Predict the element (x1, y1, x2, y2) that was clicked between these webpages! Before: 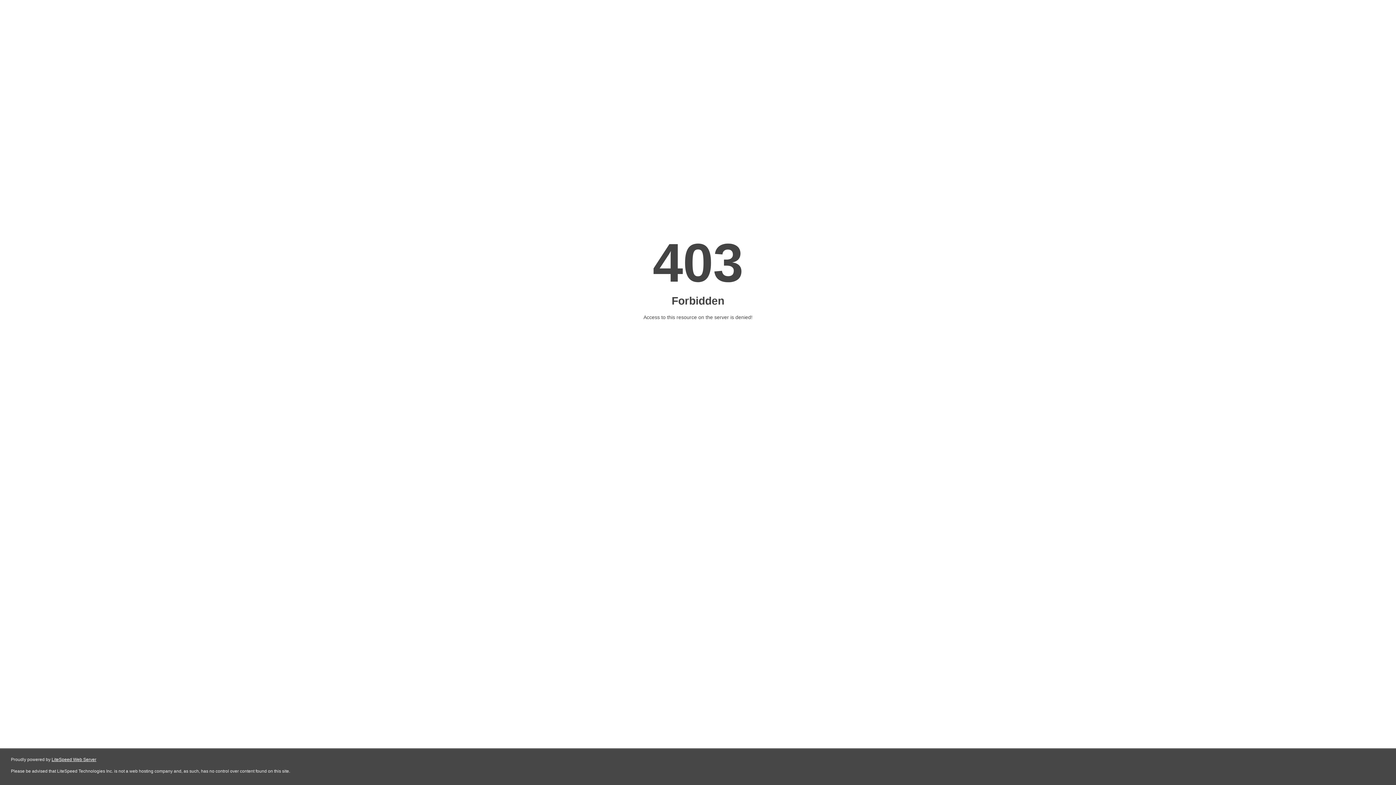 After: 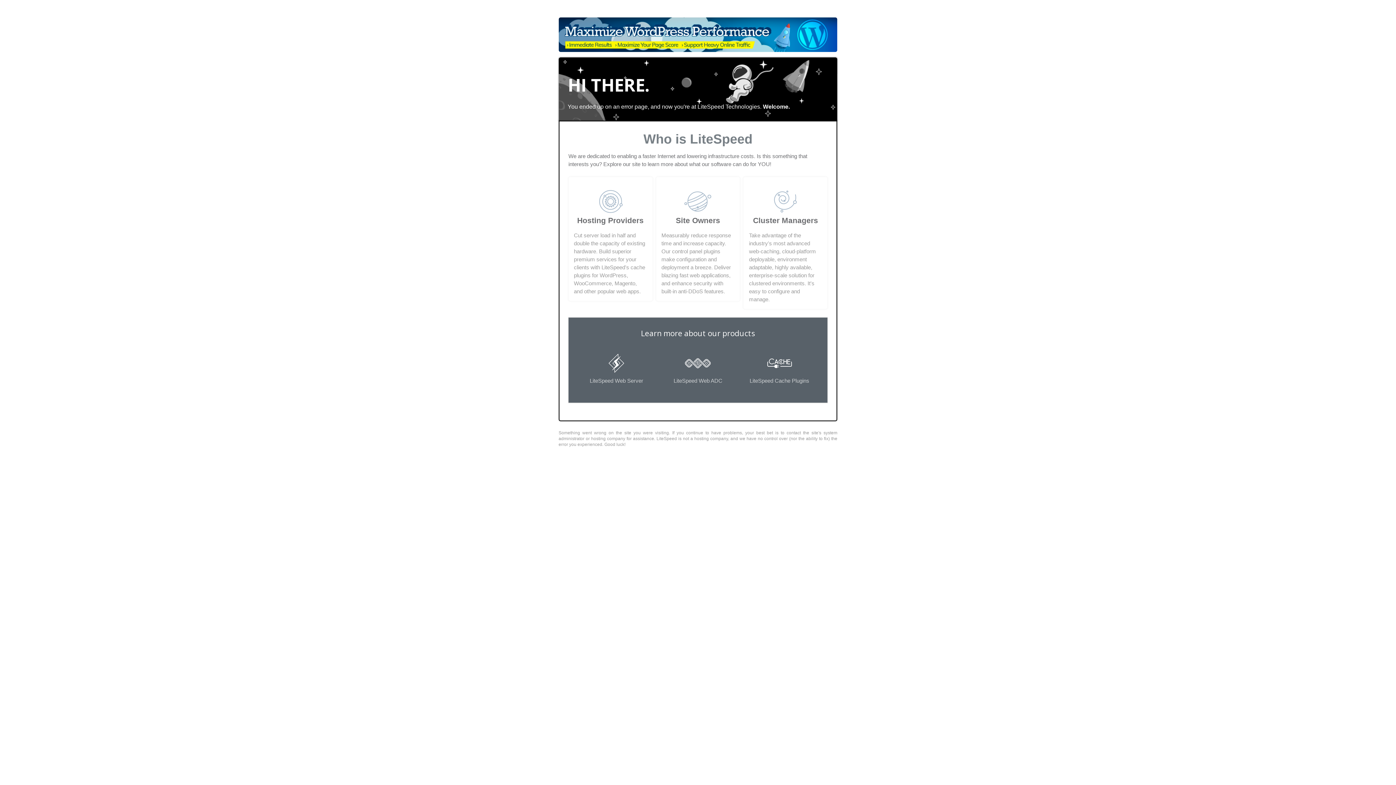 Action: bbox: (51, 757, 96, 762) label: LiteSpeed Web Server